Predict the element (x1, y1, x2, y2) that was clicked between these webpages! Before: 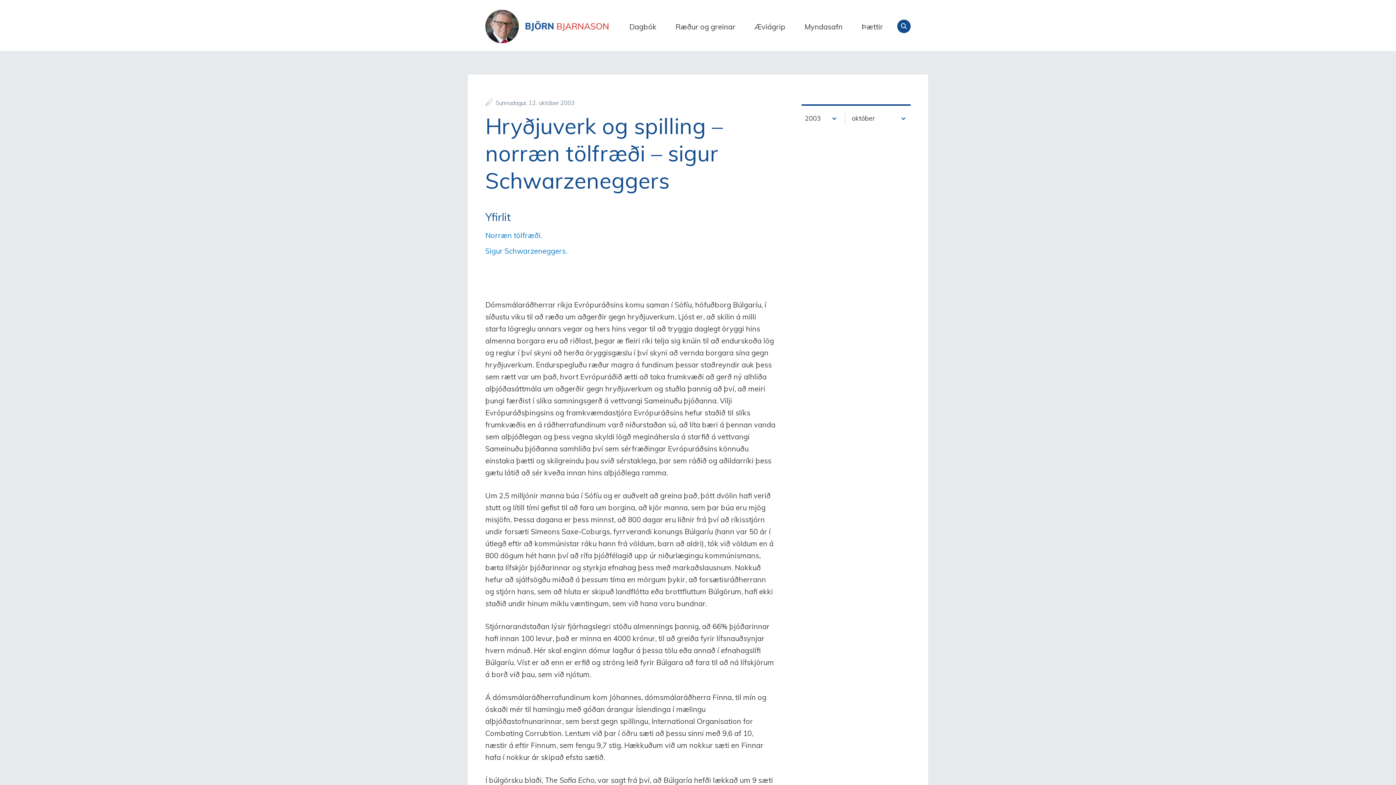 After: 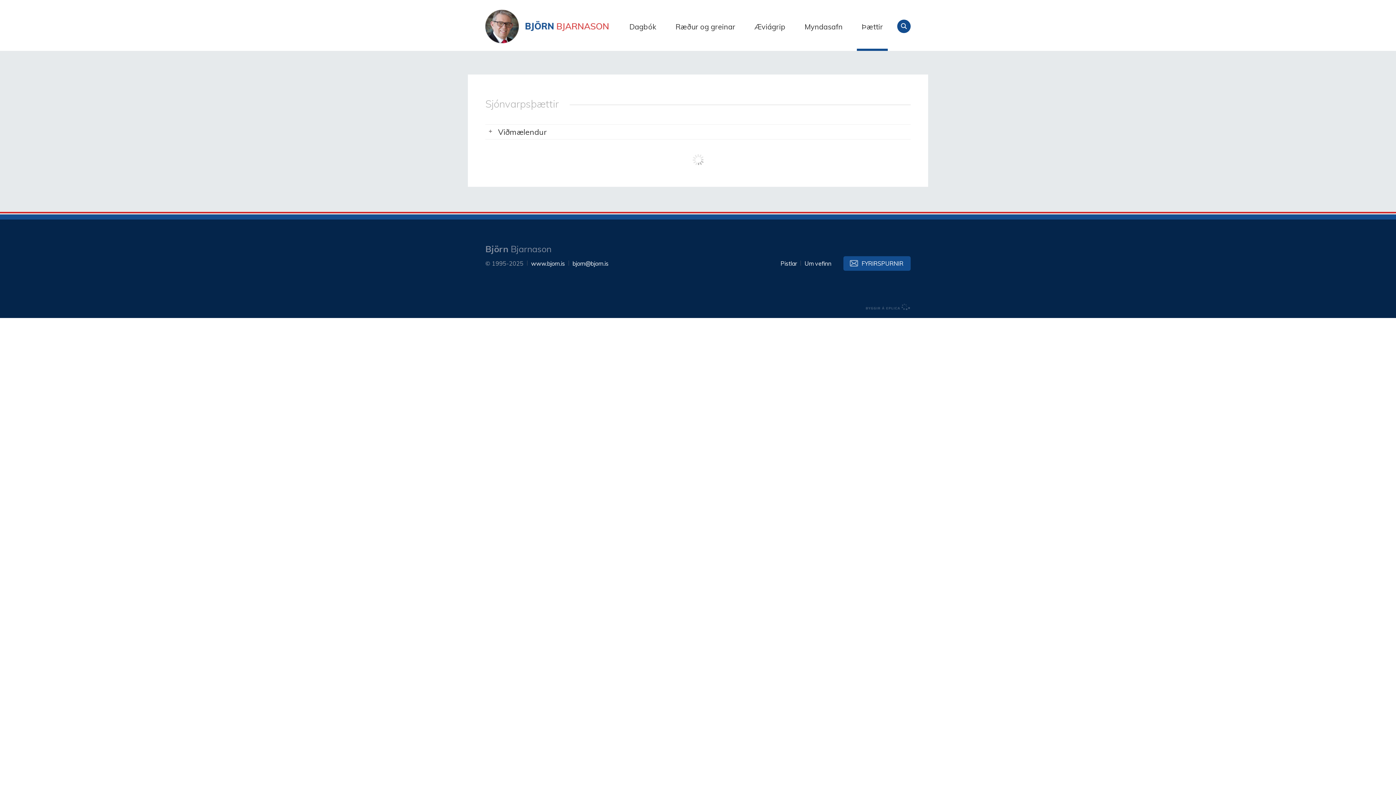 Action: bbox: (857, 19, 888, 50) label: Þættir